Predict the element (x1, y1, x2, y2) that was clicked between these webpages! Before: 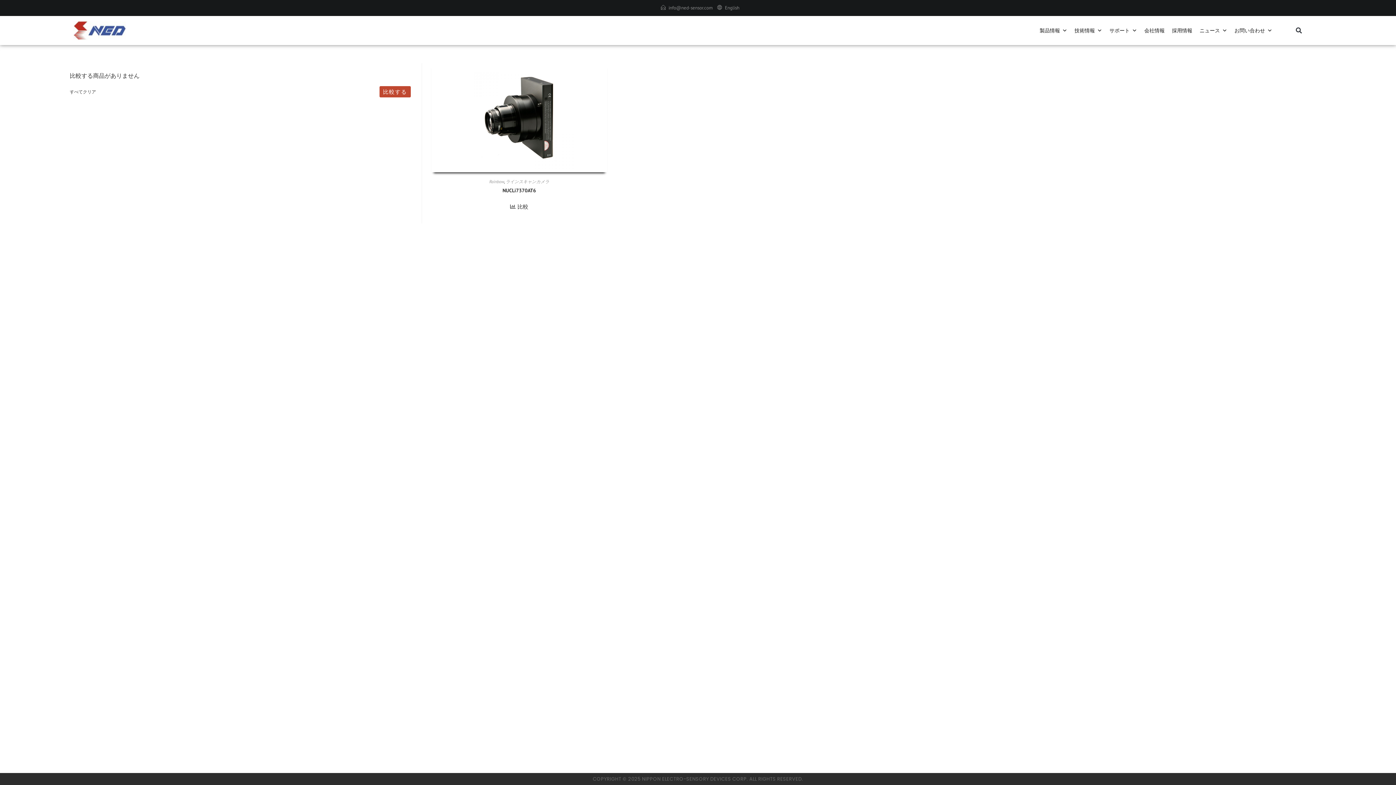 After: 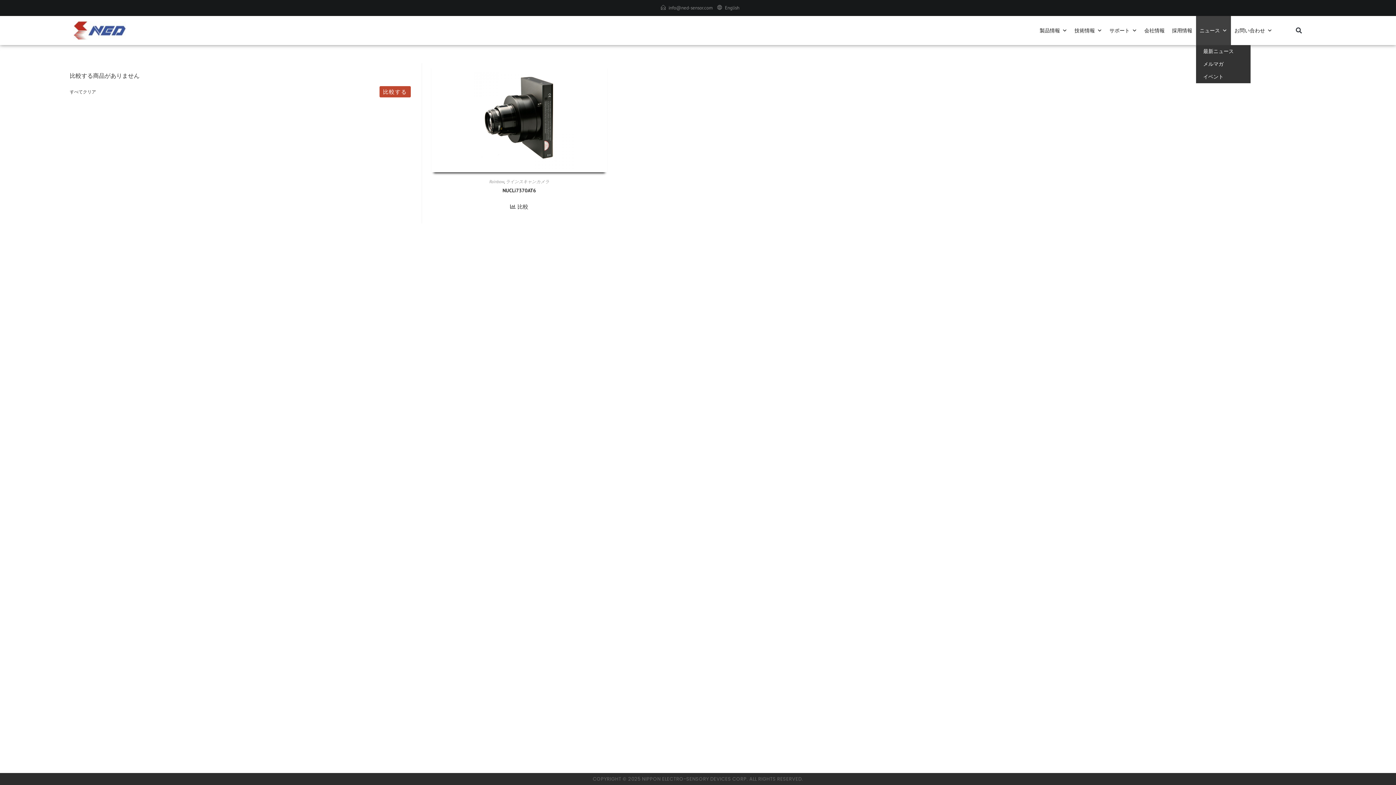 Action: bbox: (1196, 16, 1231, 45) label: ニュース